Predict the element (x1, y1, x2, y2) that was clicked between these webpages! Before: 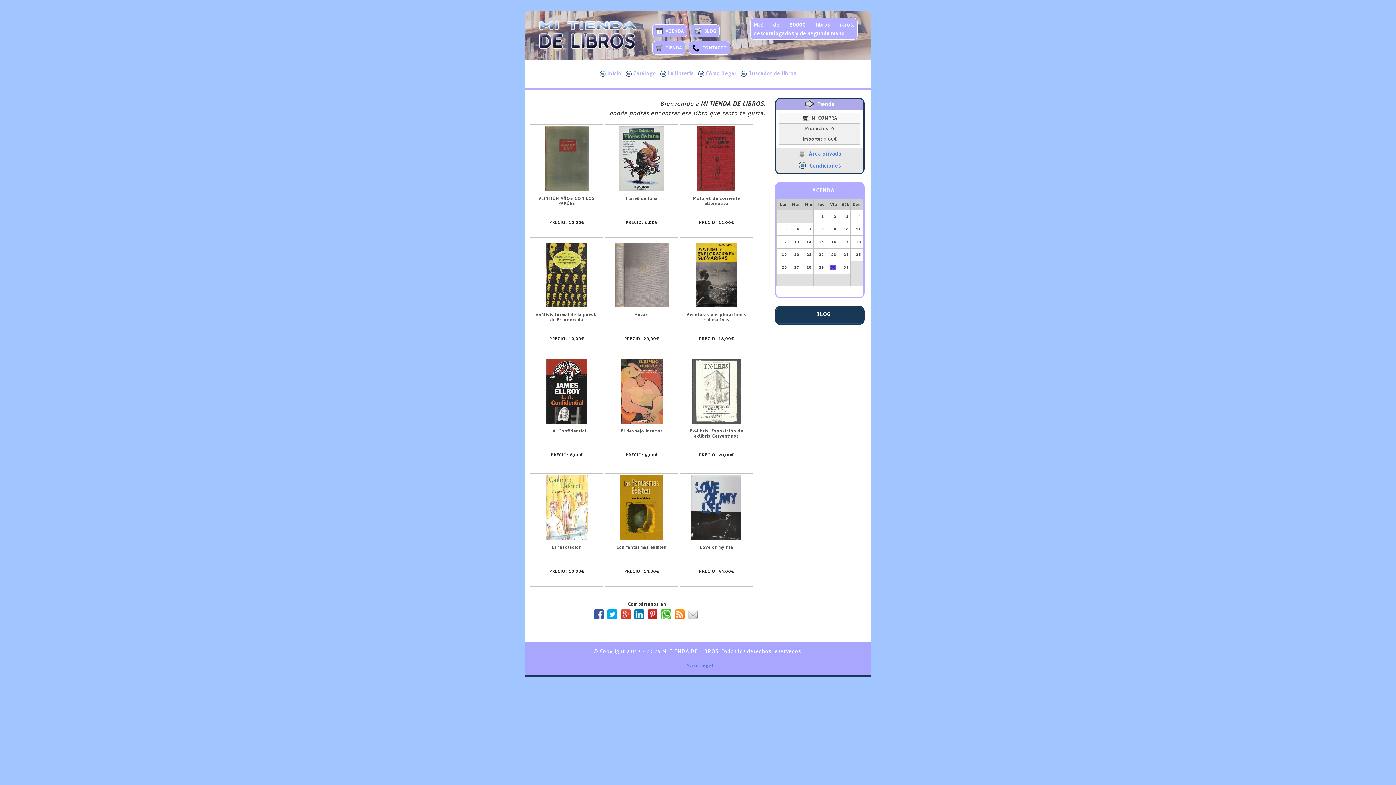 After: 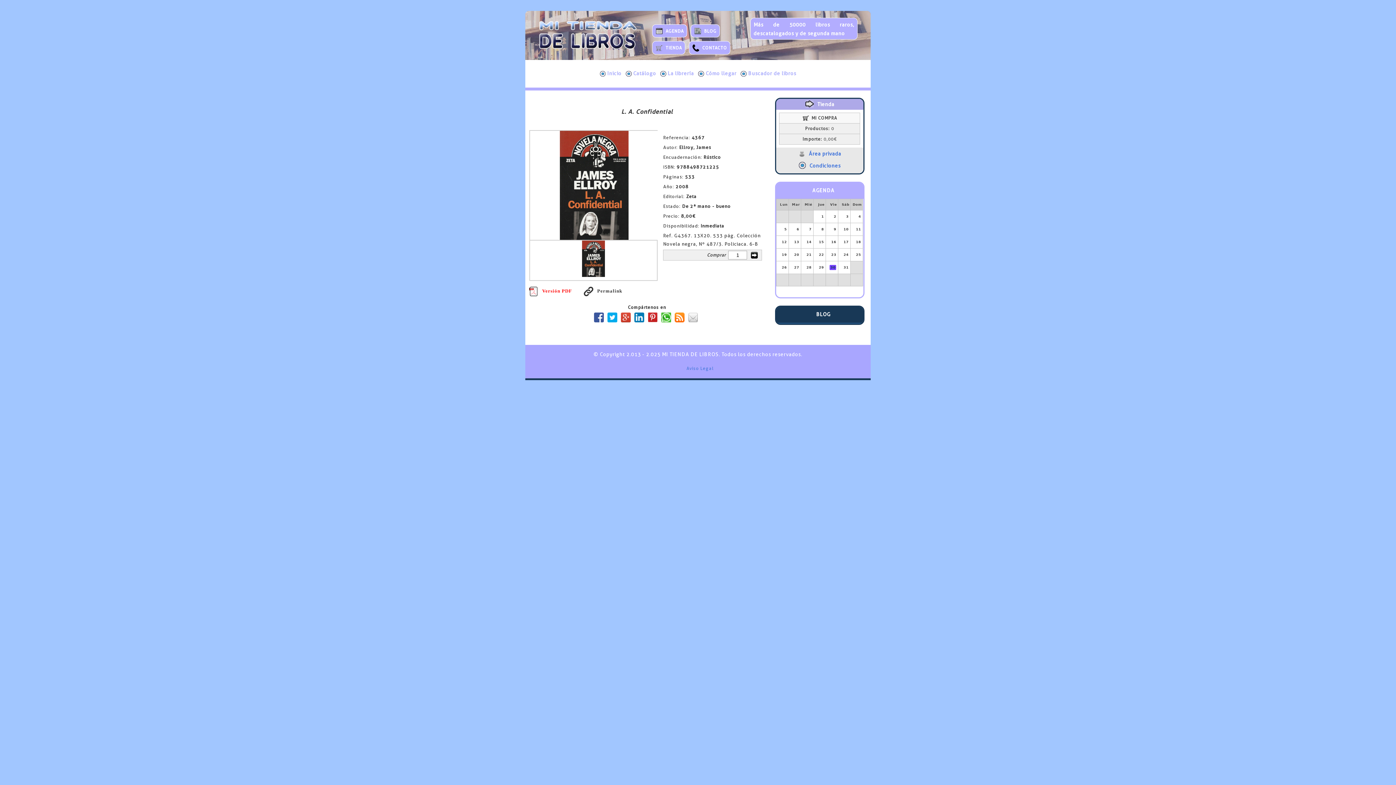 Action: bbox: (546, 420, 587, 424)